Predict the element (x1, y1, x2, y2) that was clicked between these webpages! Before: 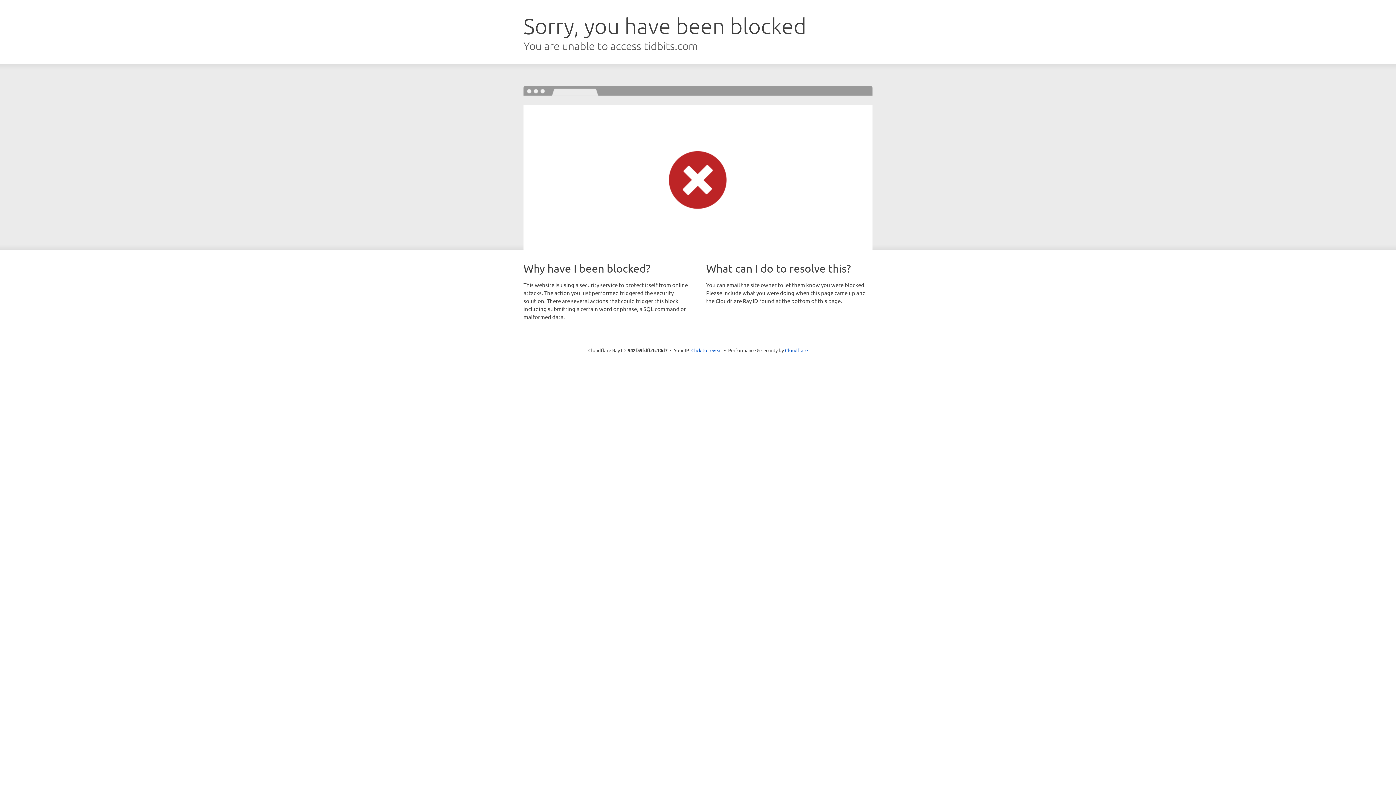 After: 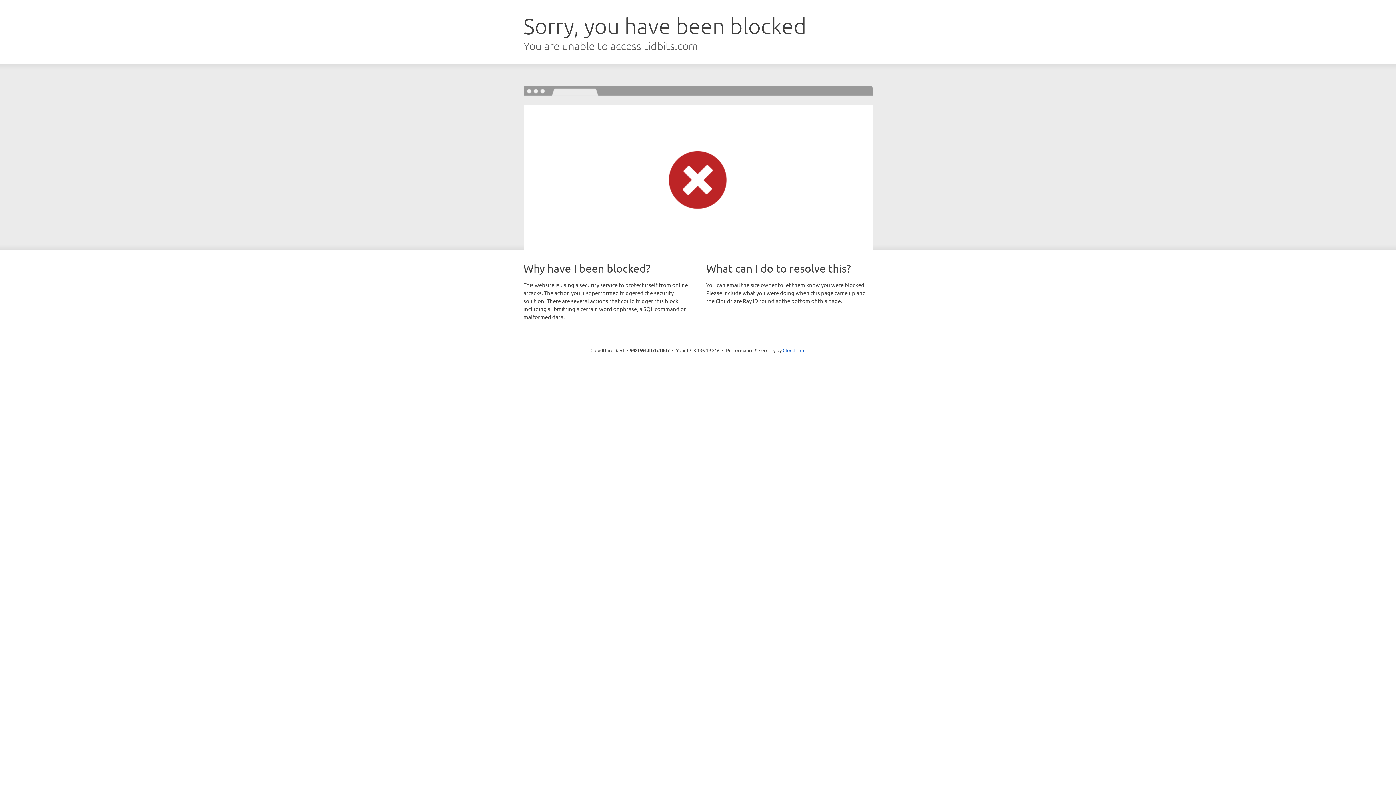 Action: bbox: (691, 346, 722, 353) label: Click to reveal